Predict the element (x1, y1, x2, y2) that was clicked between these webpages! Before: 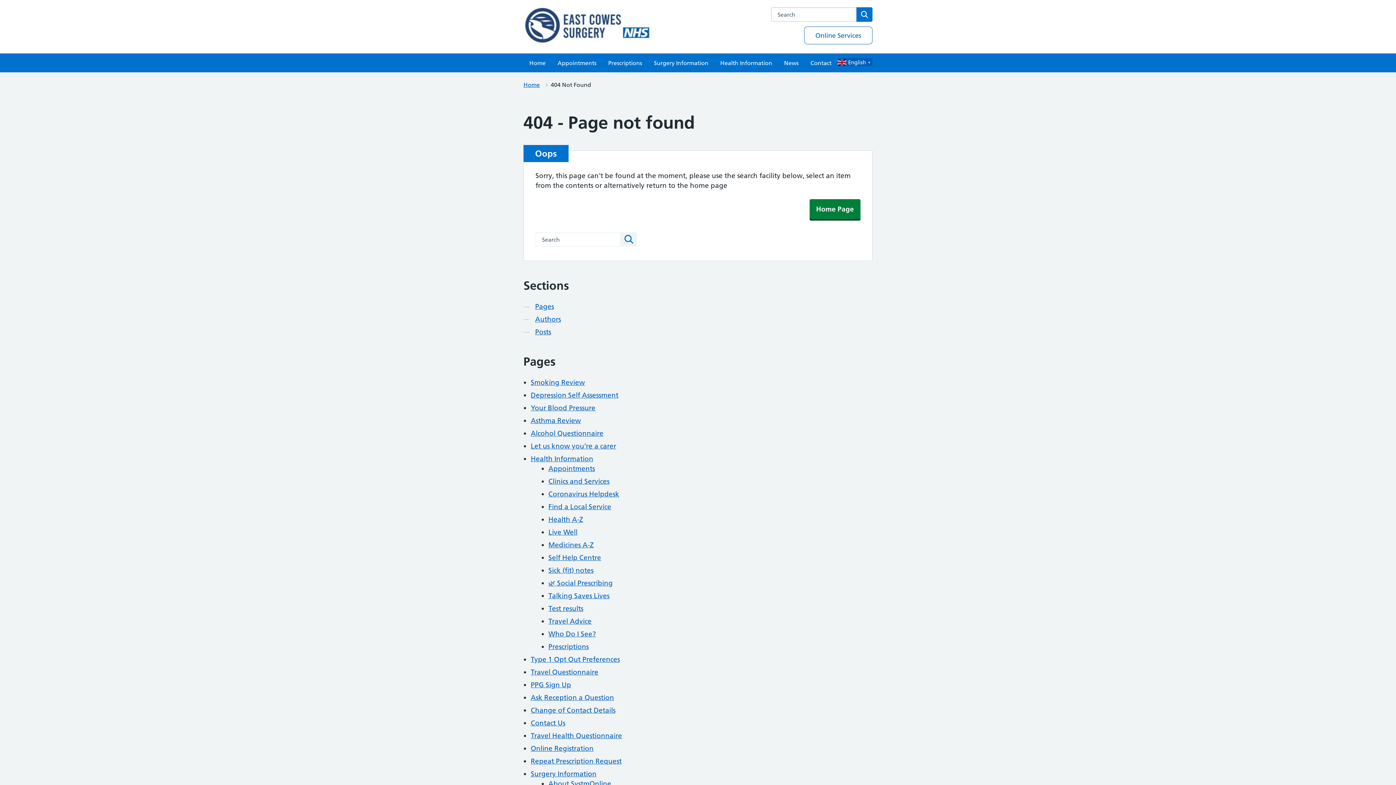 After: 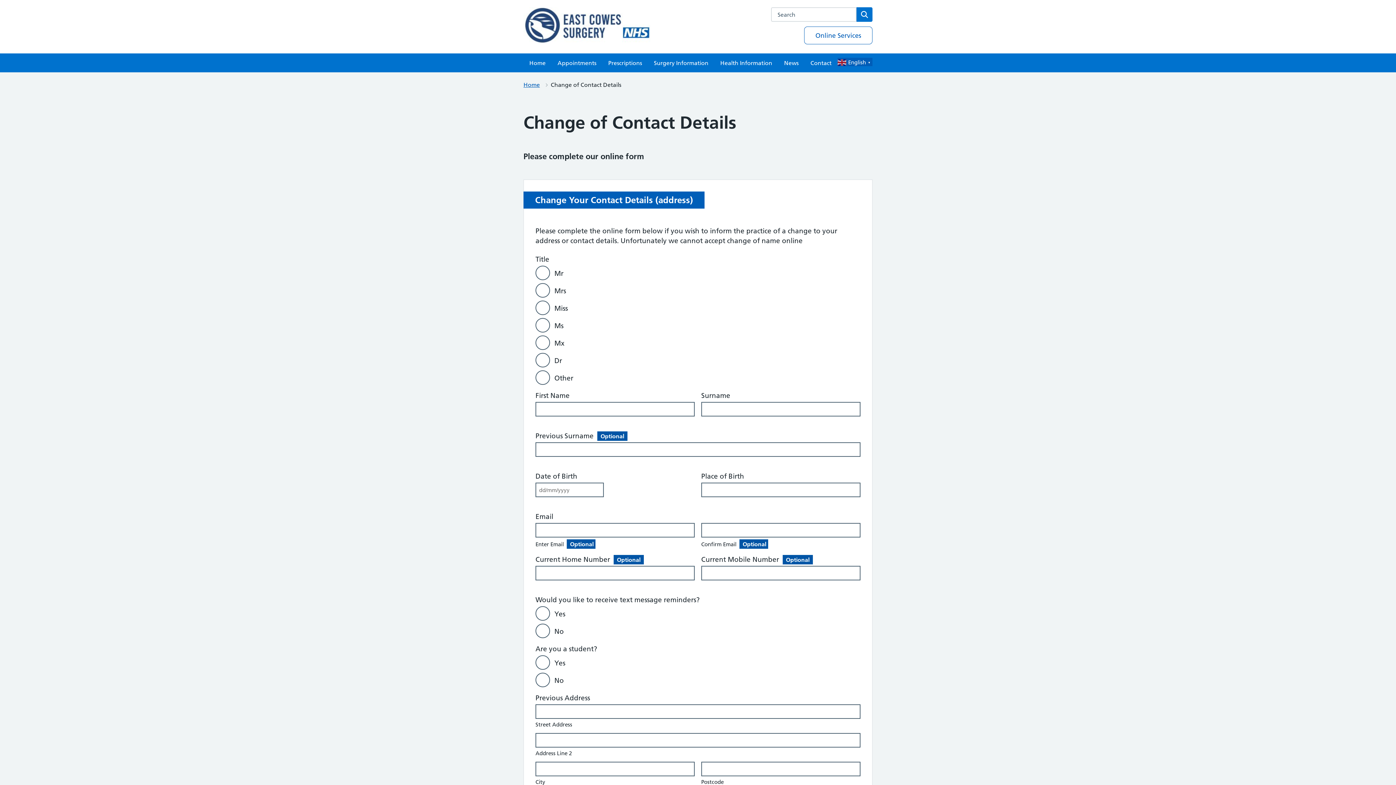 Action: bbox: (530, 706, 615, 714) label: Change of Contact Details